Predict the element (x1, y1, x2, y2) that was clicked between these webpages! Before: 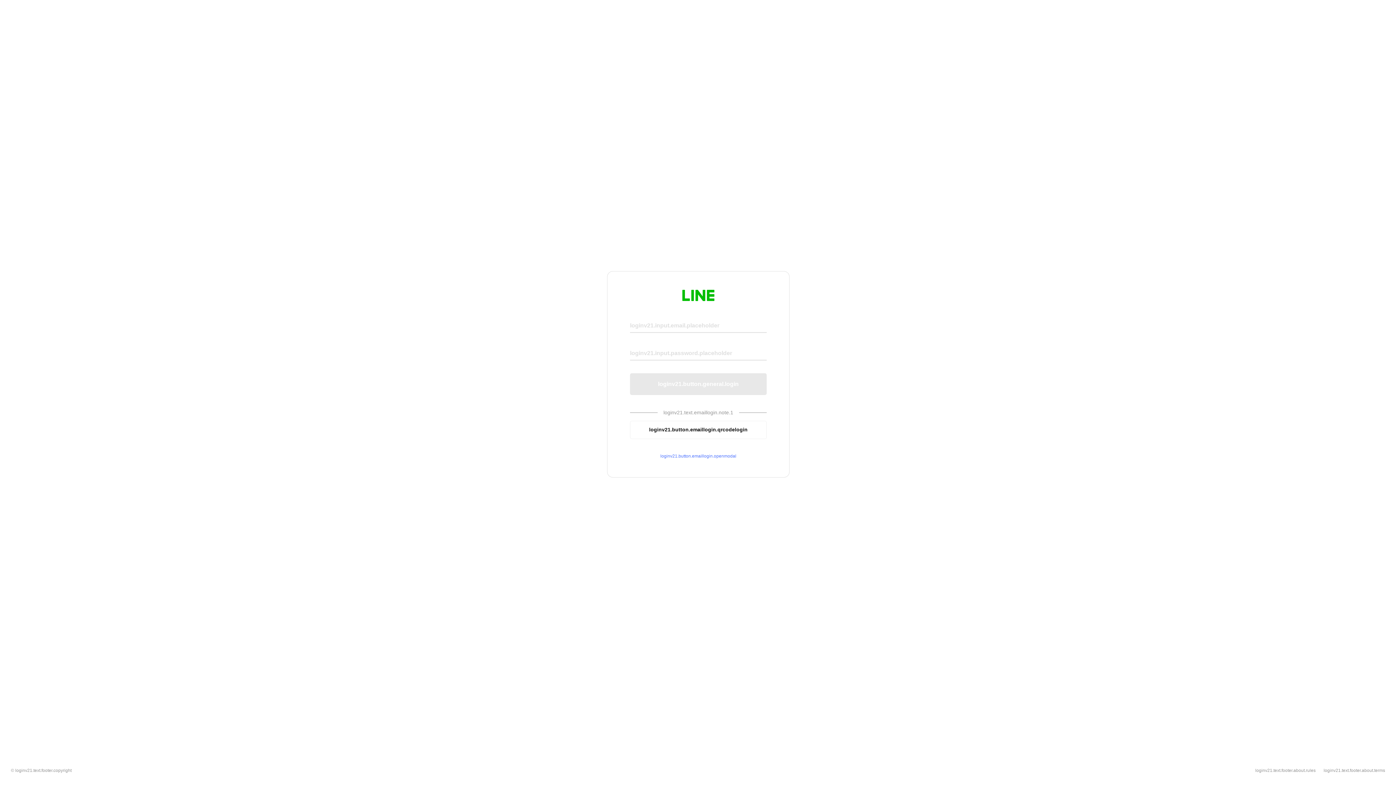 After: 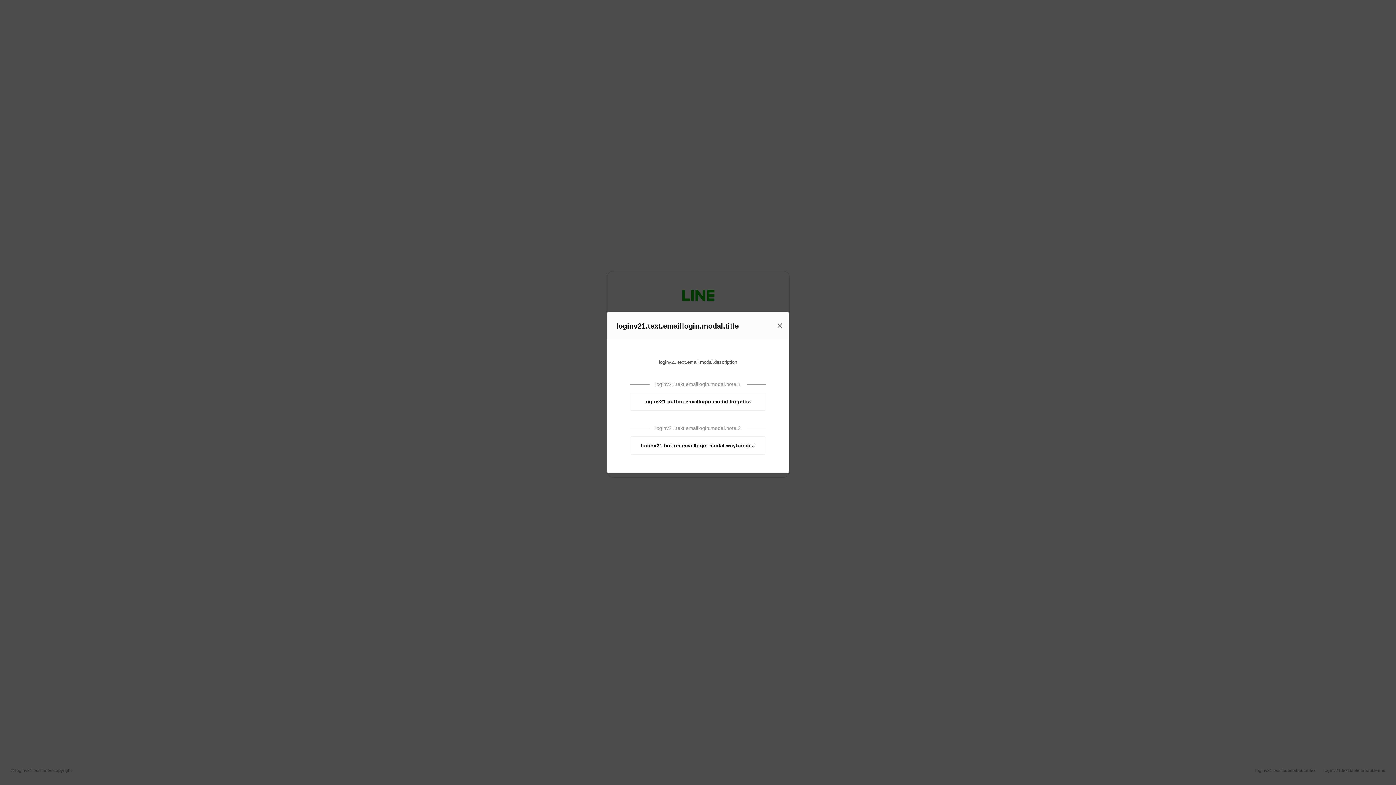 Action: label: loginv21.button.emaillogin.openmodal bbox: (630, 453, 766, 459)